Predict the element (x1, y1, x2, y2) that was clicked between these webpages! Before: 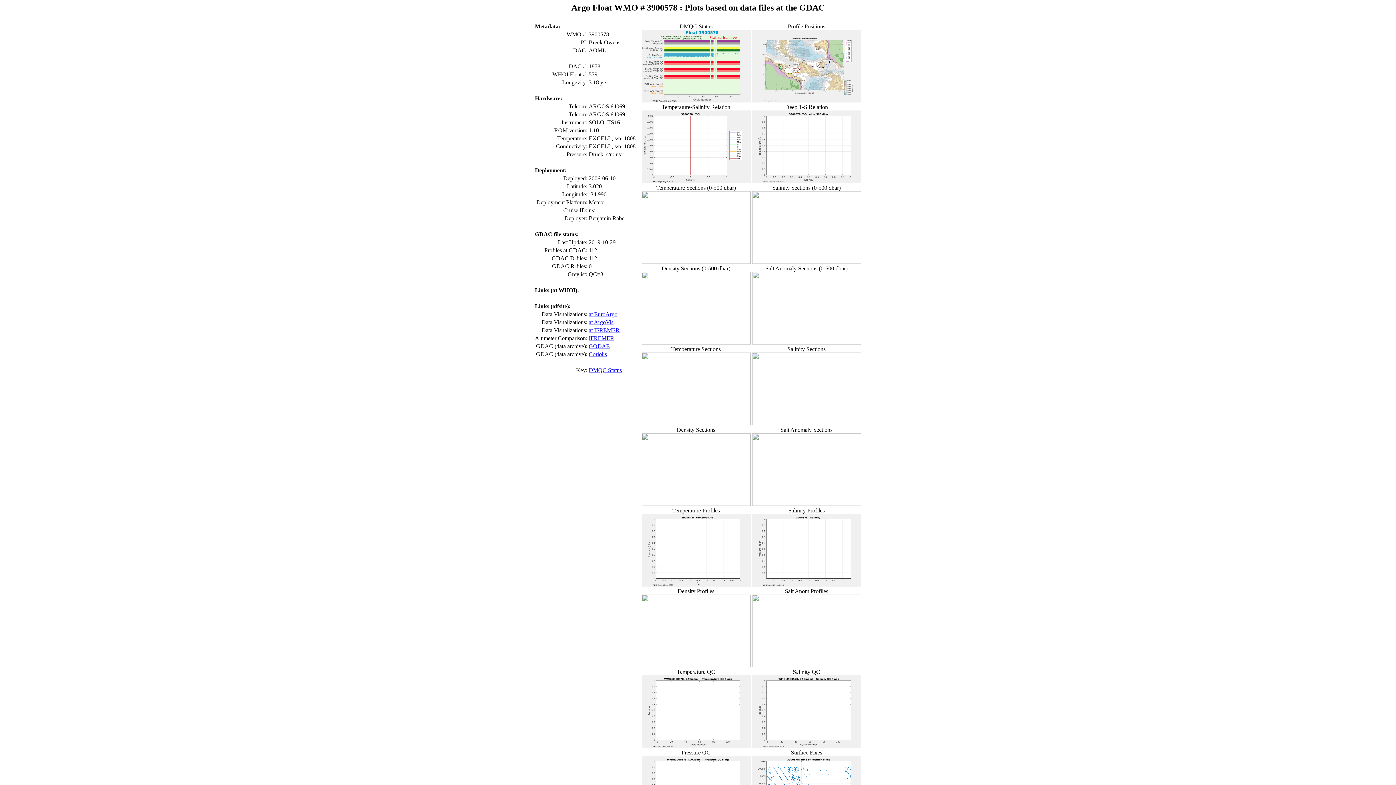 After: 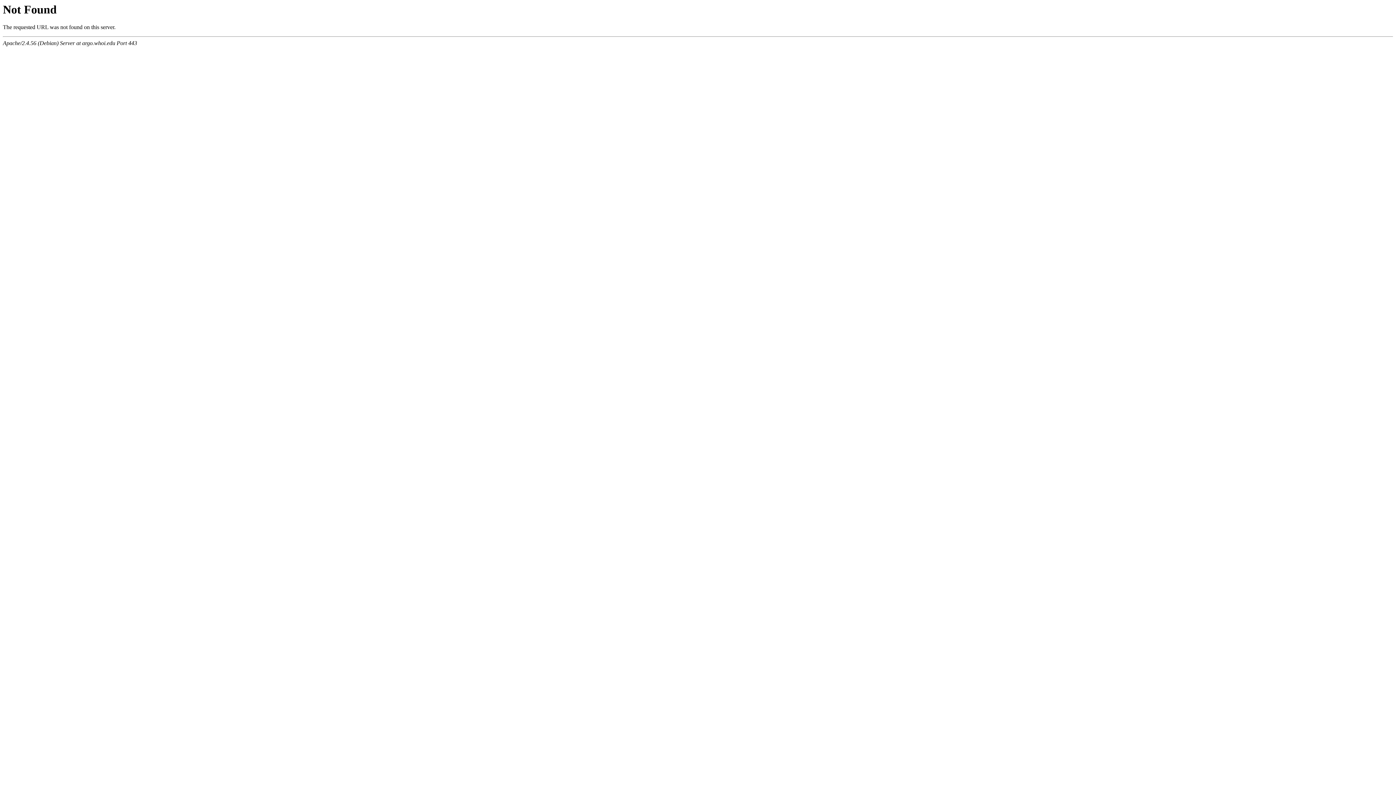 Action: bbox: (641, 420, 750, 426)